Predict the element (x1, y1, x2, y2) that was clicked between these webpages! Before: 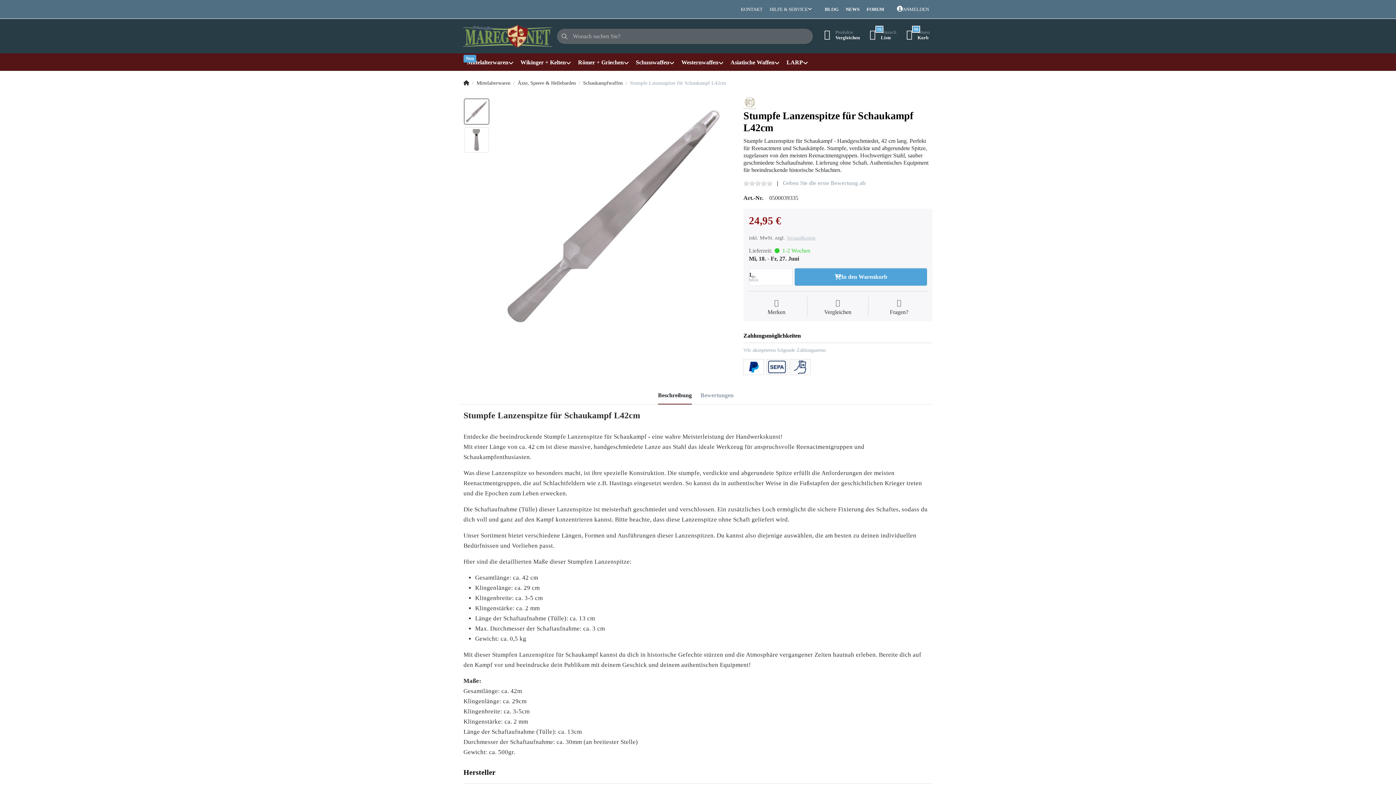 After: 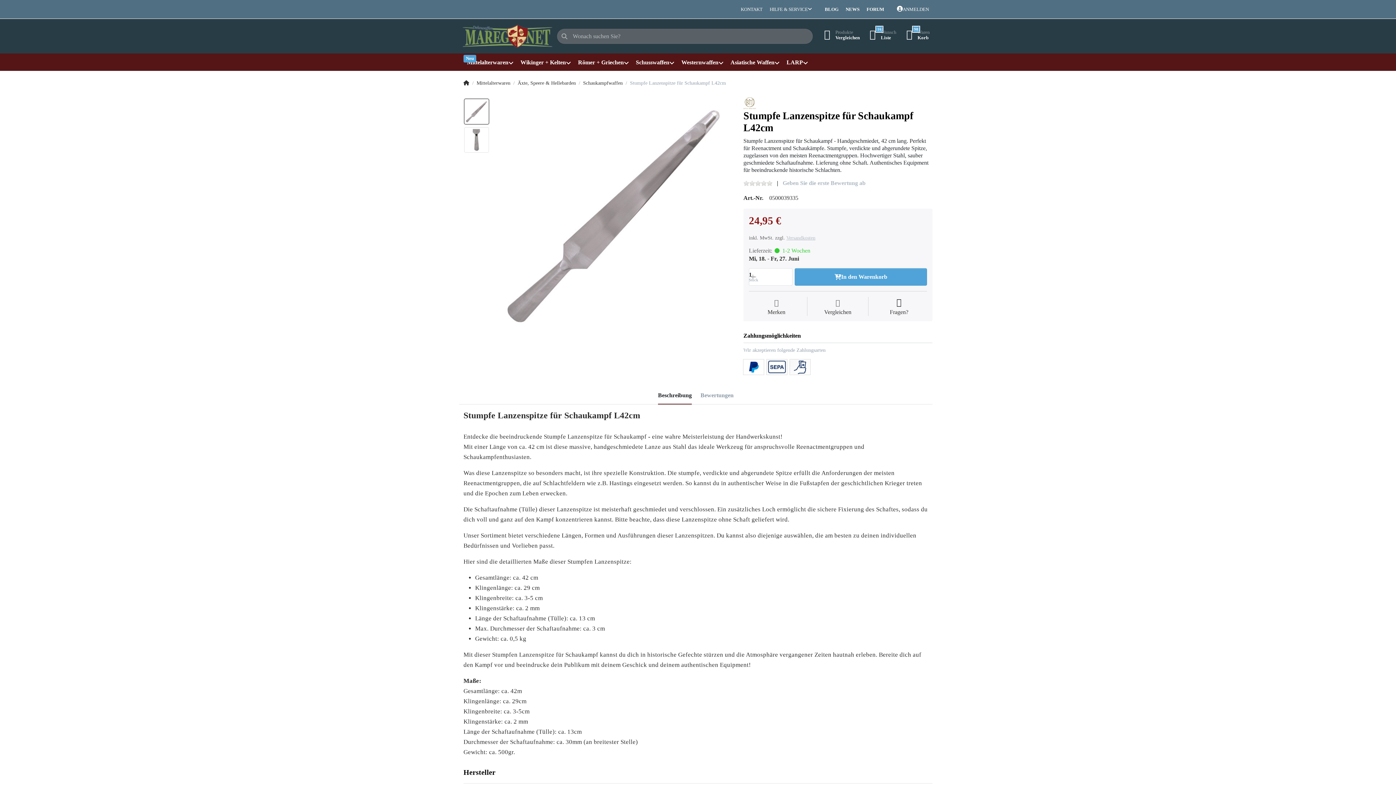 Action: label: Fragen? bbox: (871, 299, 926, 316)